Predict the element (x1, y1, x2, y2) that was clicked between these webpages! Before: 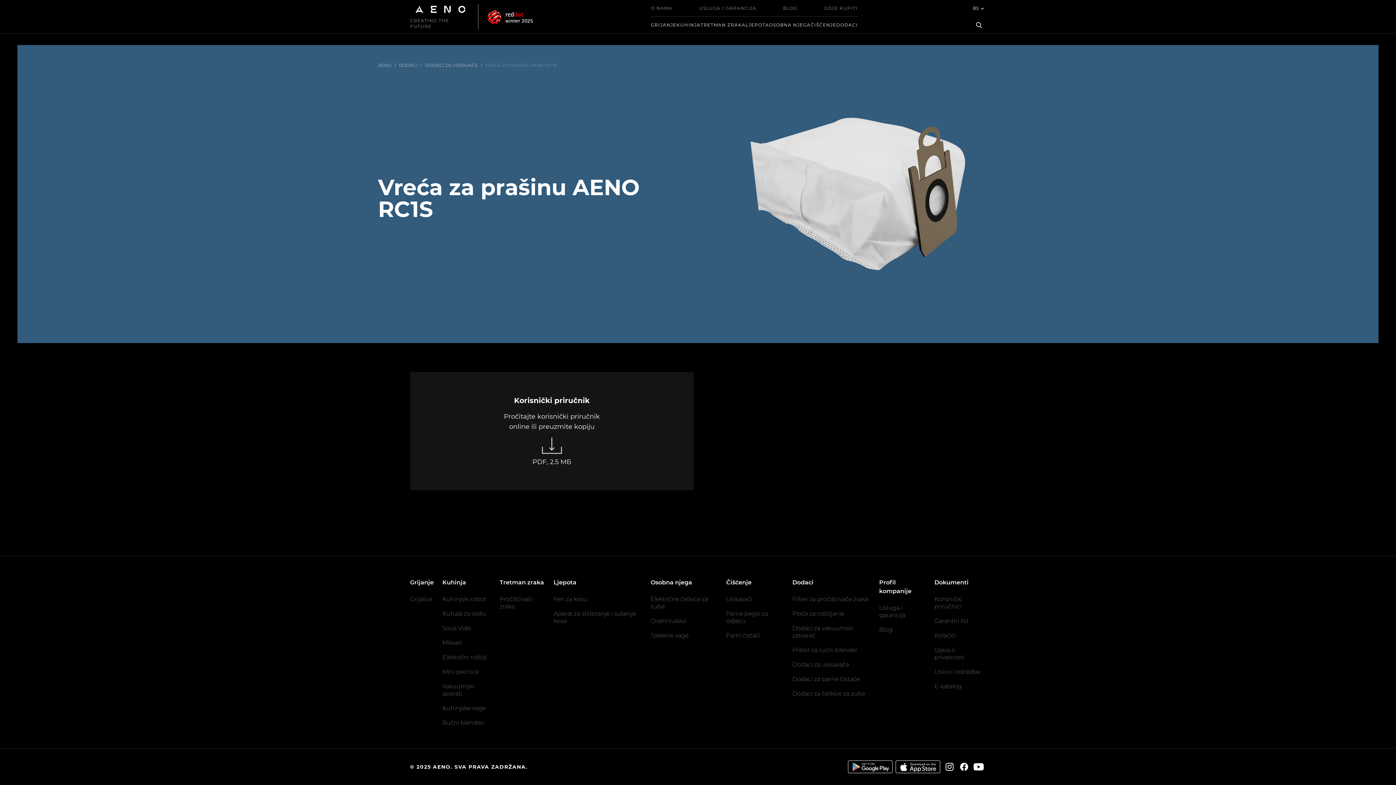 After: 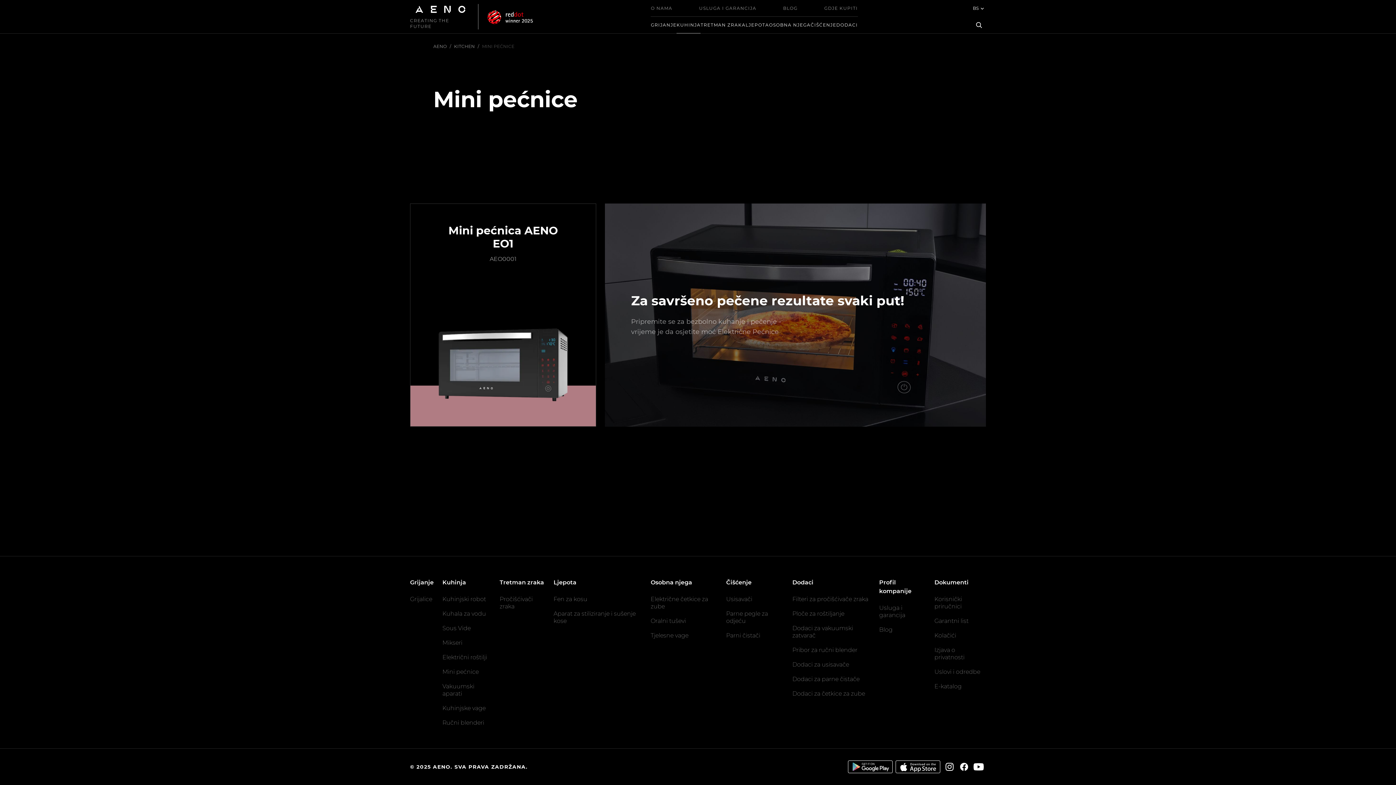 Action: bbox: (442, 668, 478, 675) label: Mini pećnice